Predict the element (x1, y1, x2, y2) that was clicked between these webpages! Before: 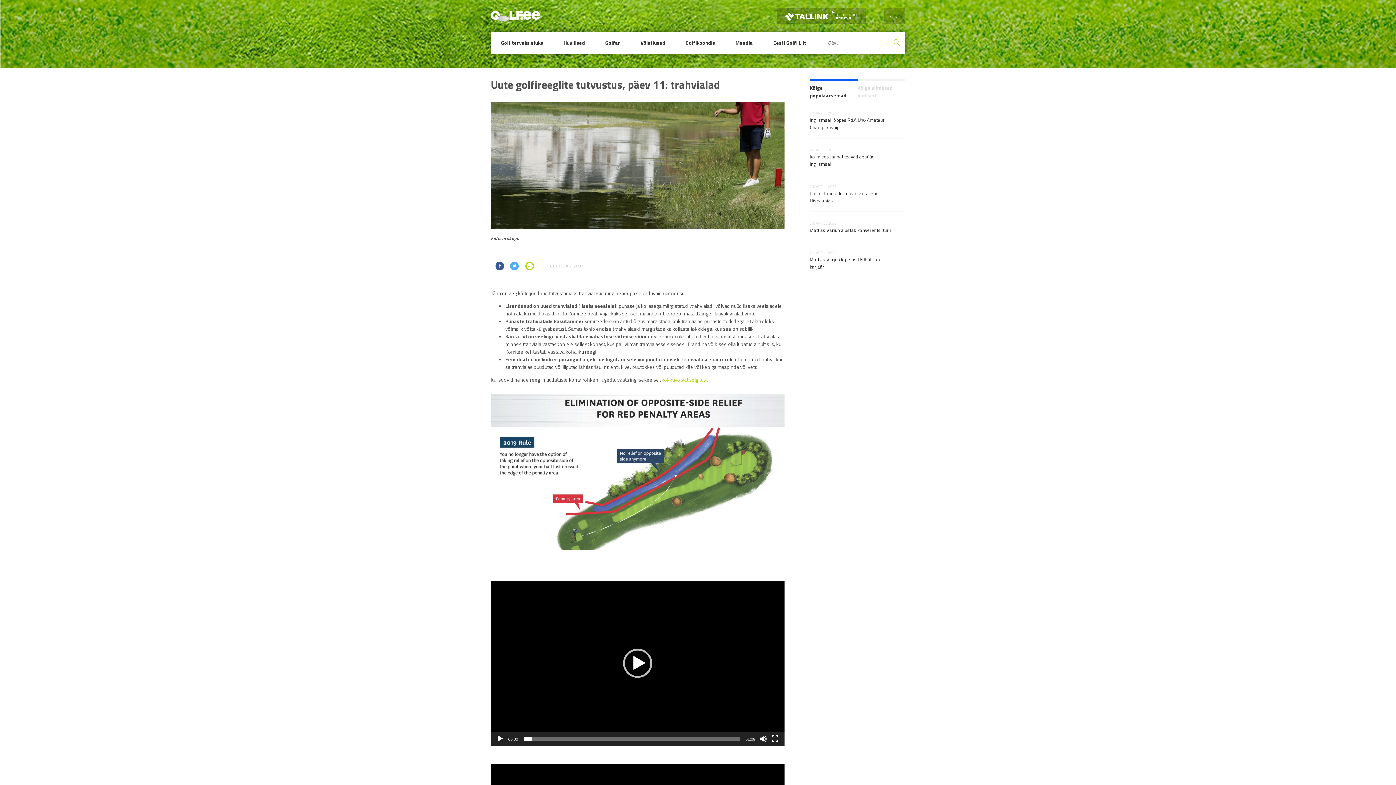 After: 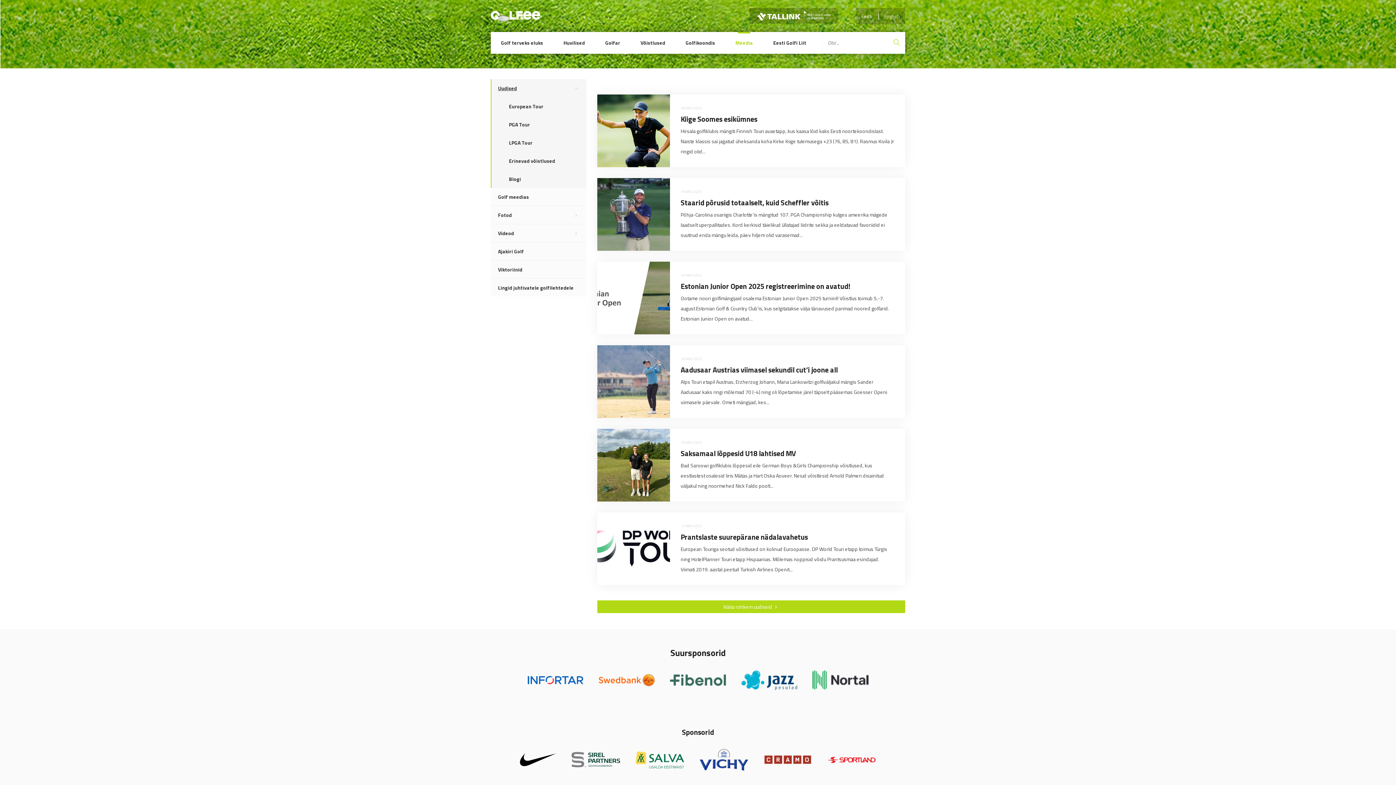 Action: bbox: (725, 32, 763, 53) label: Meedia